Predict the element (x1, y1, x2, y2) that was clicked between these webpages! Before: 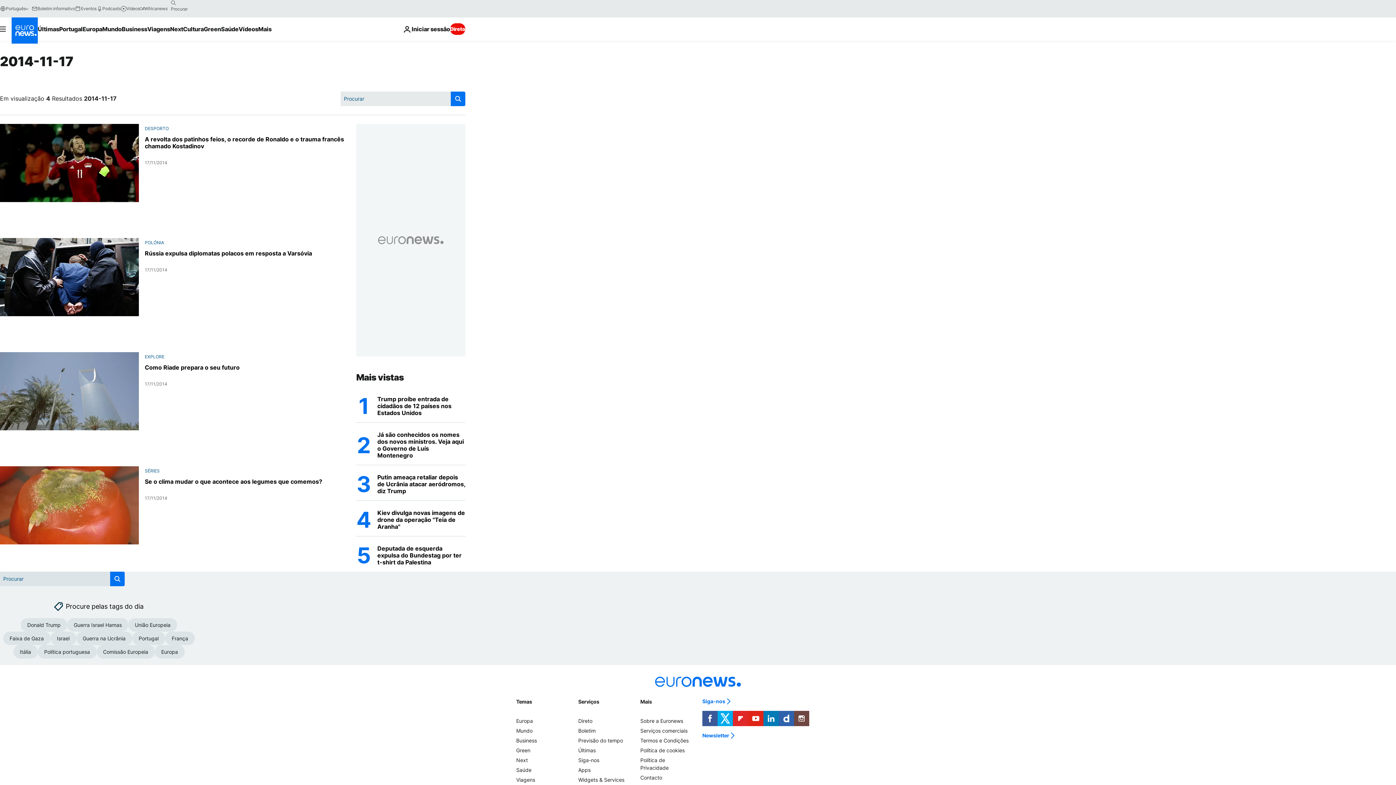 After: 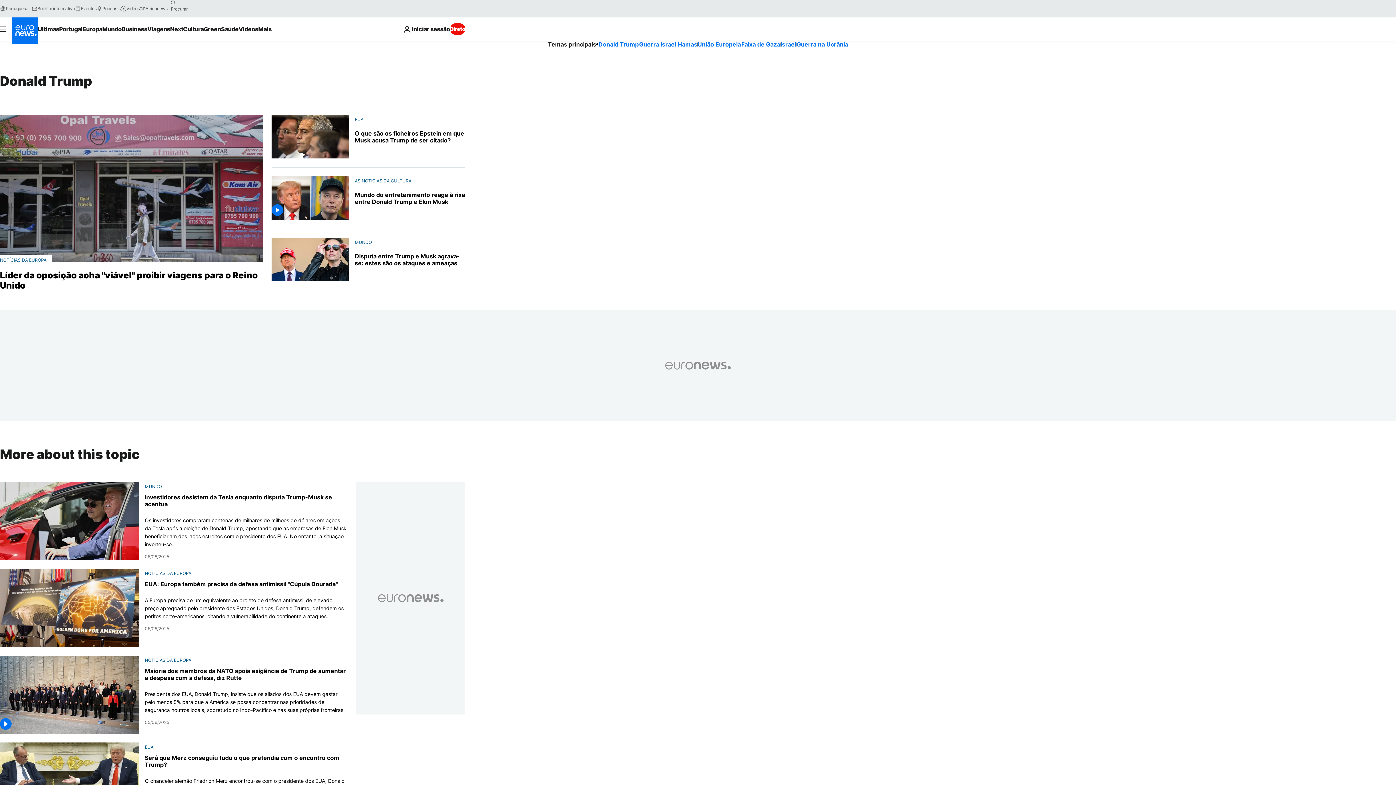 Action: bbox: (20, 618, 67, 631) label: Donald Trump